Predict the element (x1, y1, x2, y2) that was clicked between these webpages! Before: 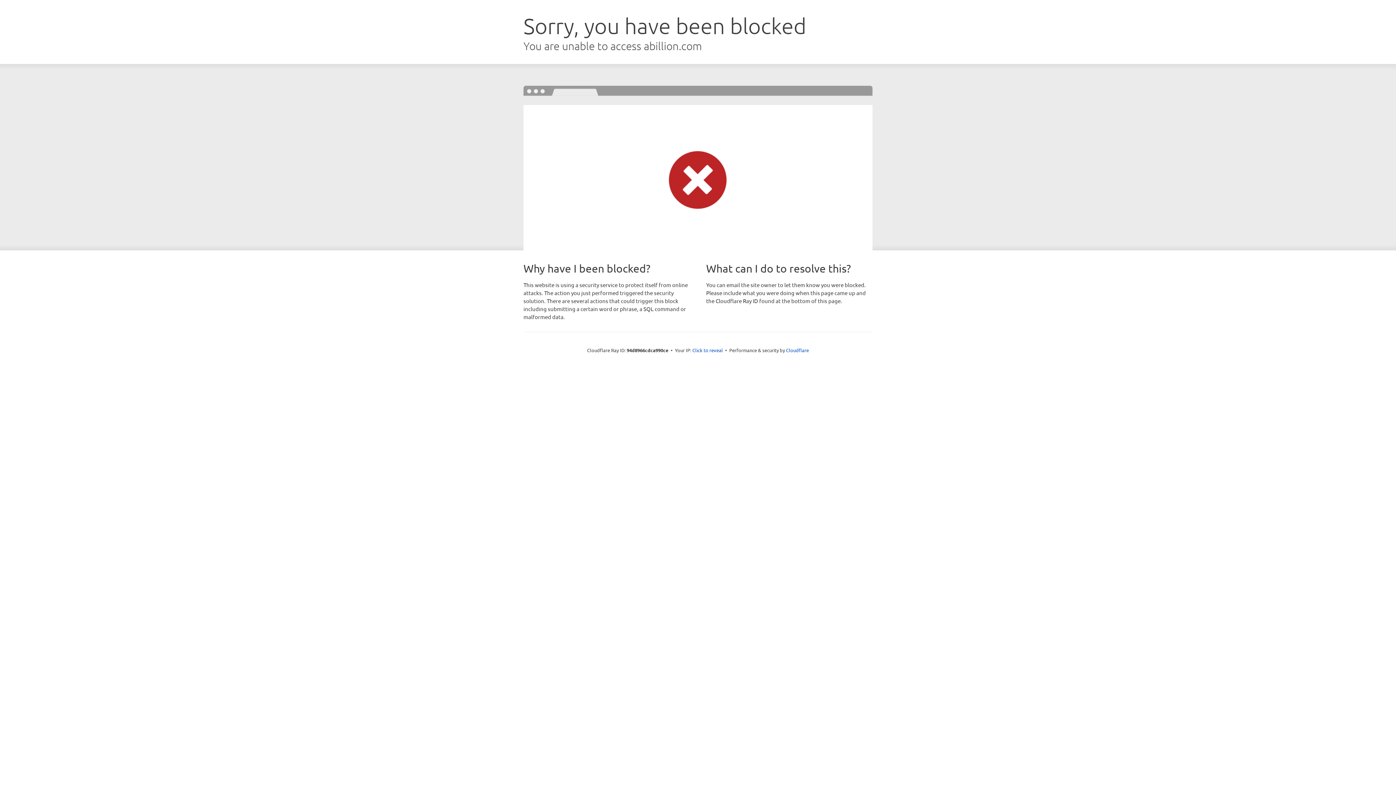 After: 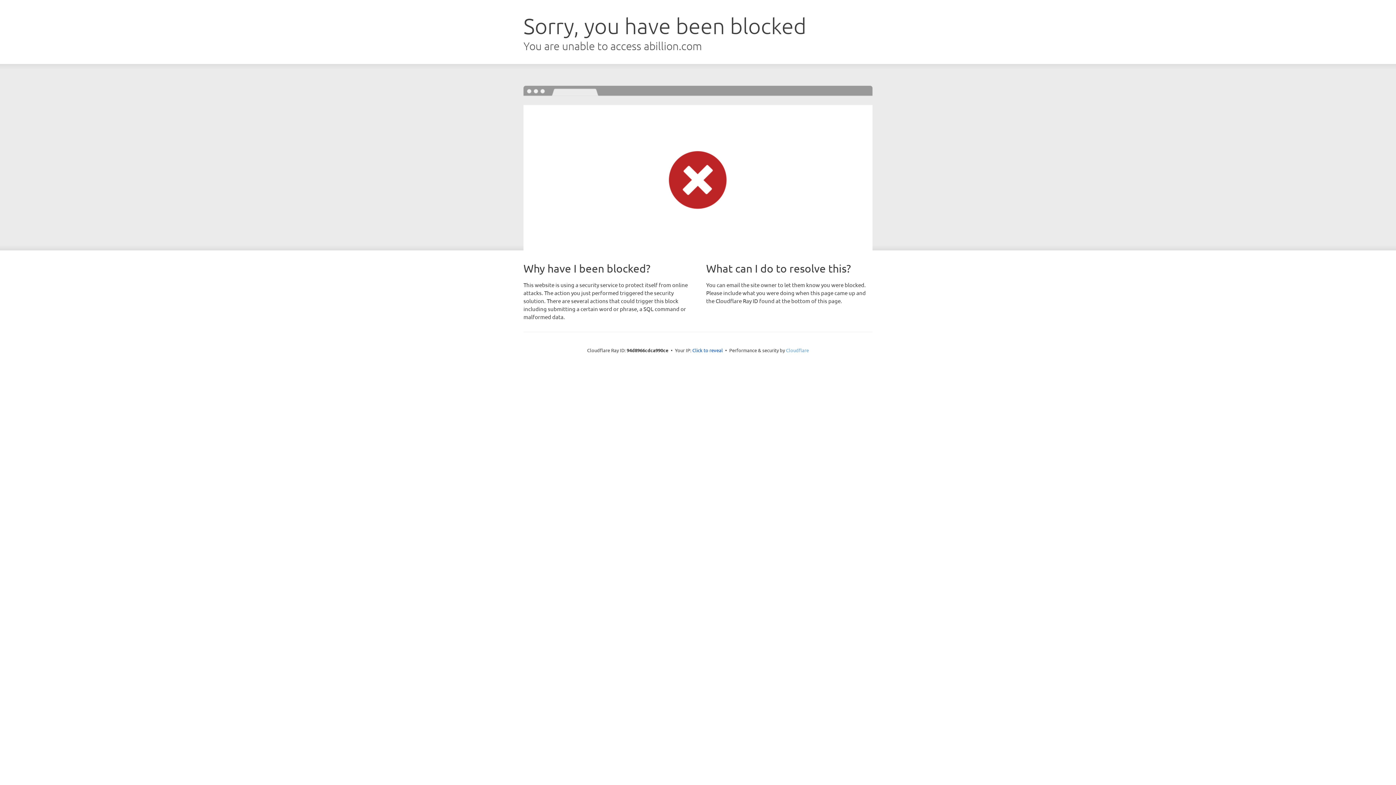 Action: label: Cloudflare bbox: (786, 347, 809, 353)